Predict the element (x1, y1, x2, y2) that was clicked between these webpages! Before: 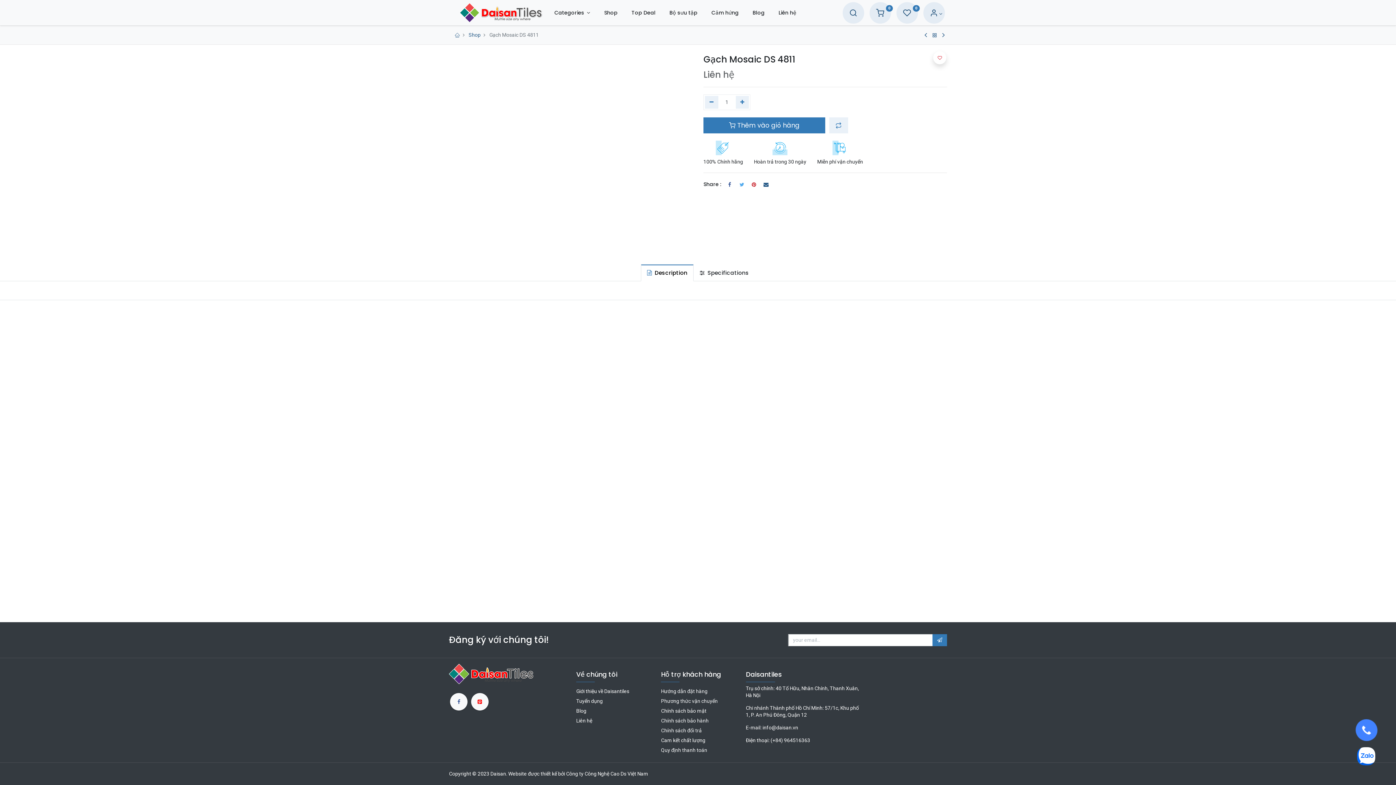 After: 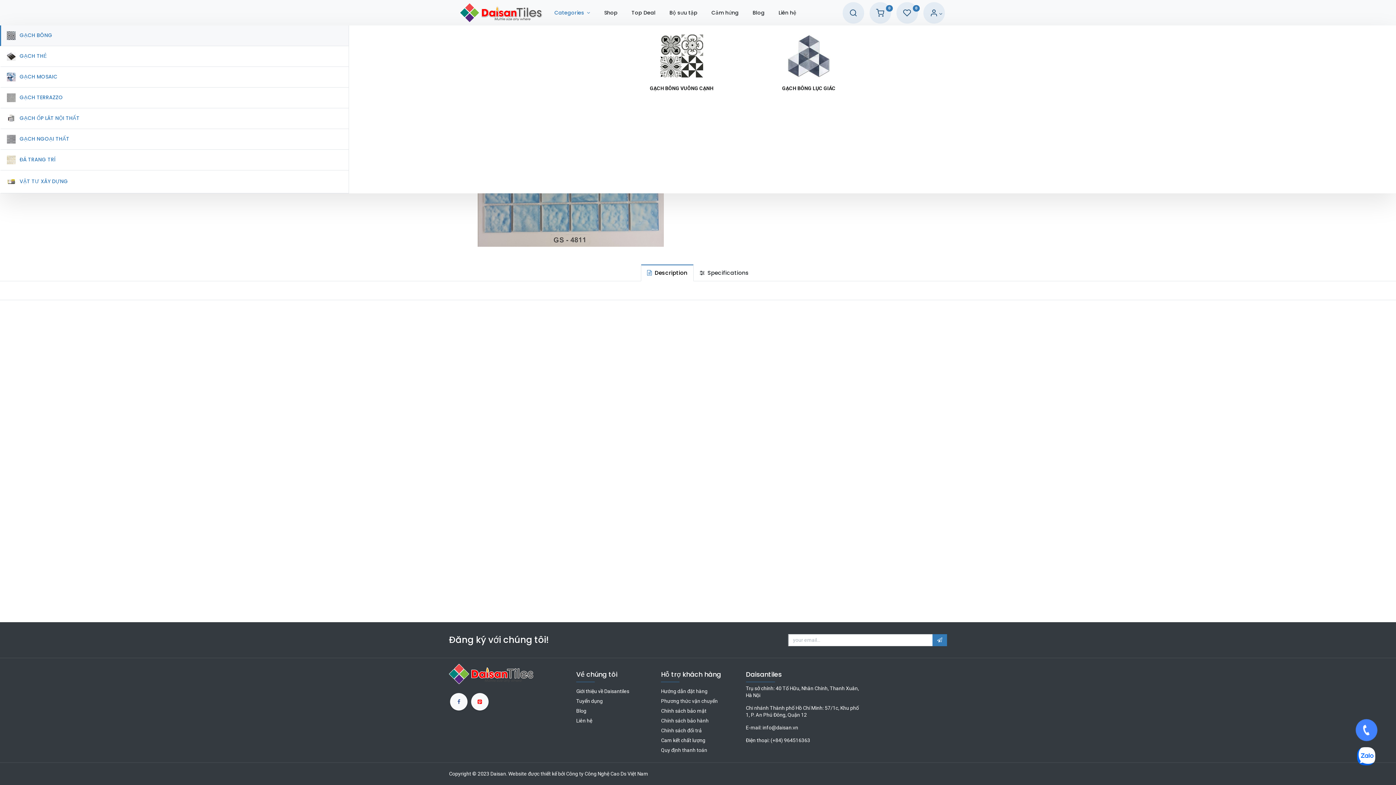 Action: label: Categories  bbox: (547, 0, 597, 25)